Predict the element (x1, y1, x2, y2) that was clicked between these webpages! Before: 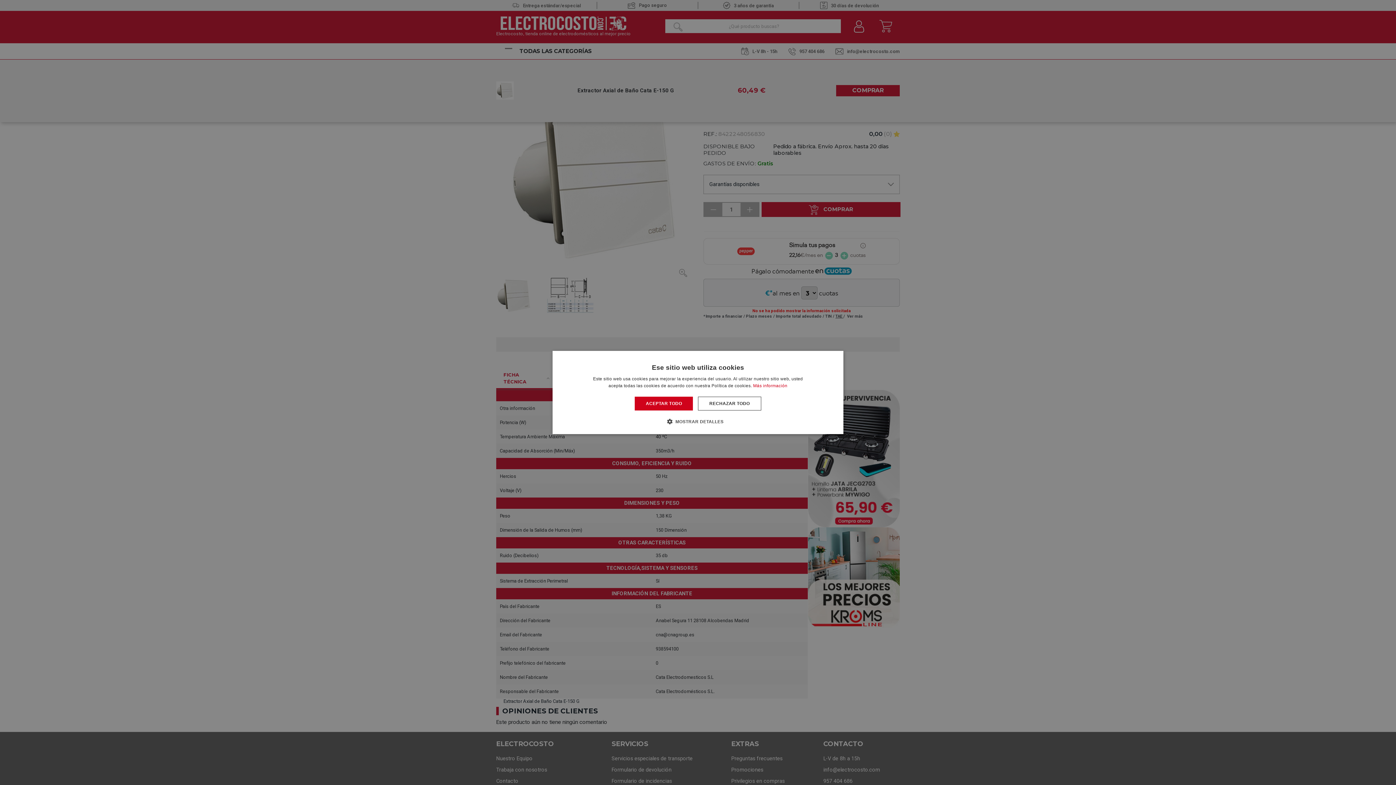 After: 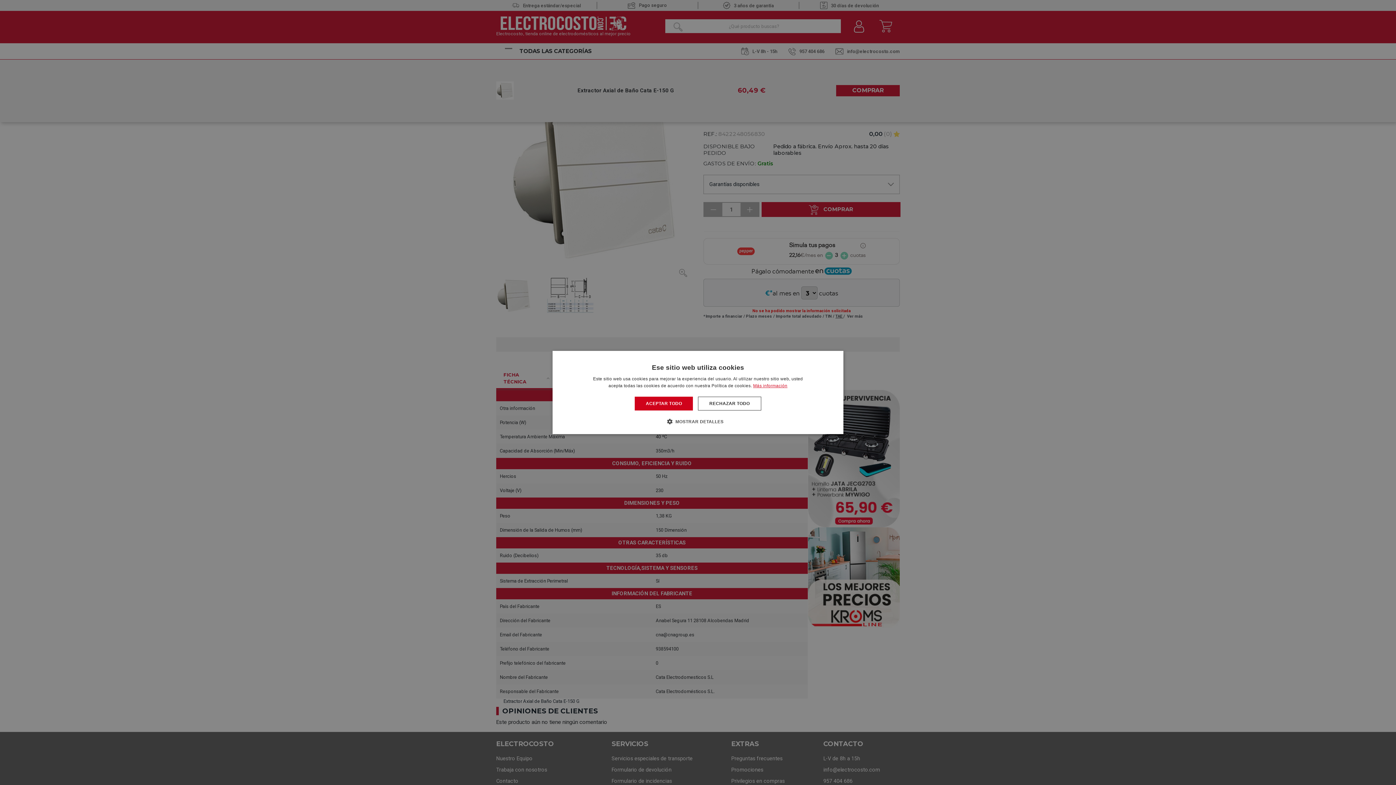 Action: bbox: (753, 383, 787, 388) label: Más información, opens a new window